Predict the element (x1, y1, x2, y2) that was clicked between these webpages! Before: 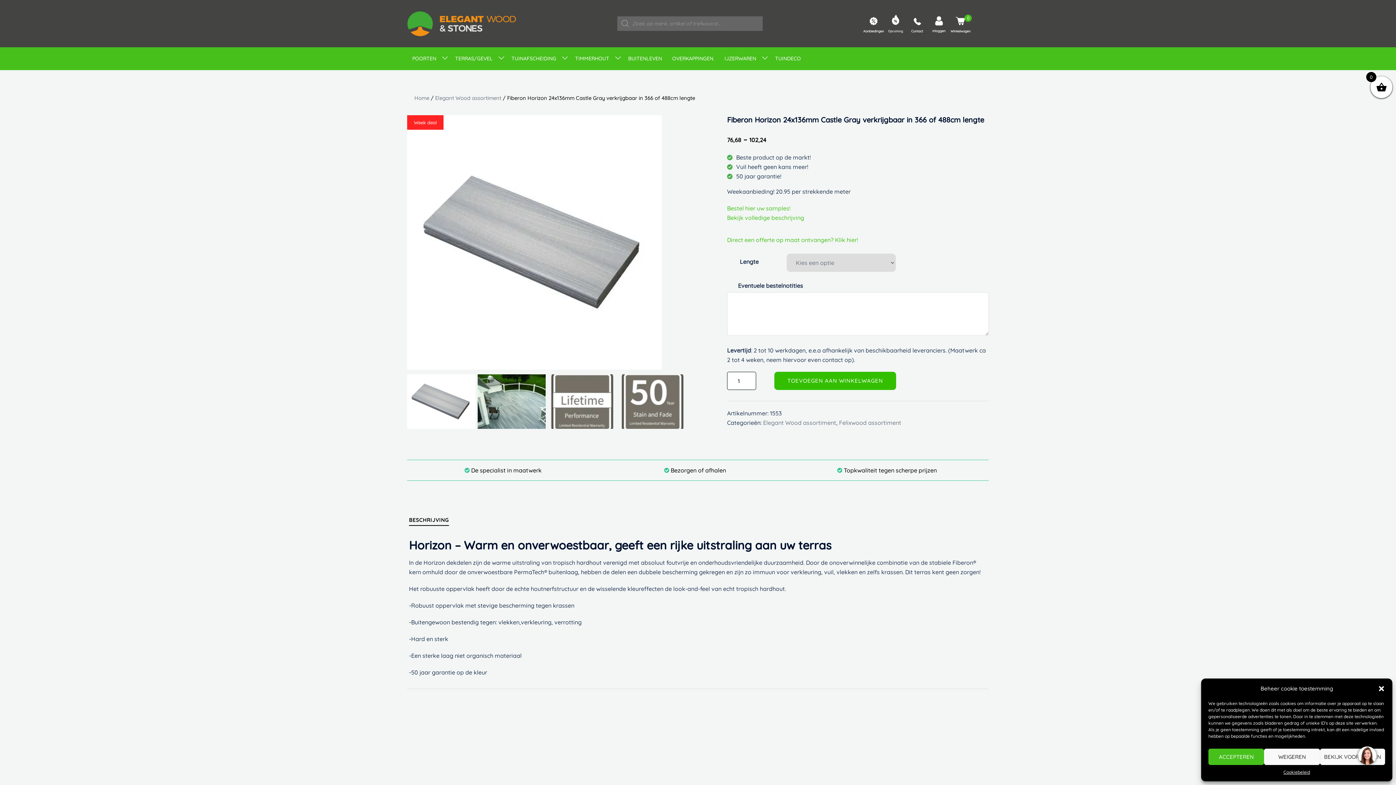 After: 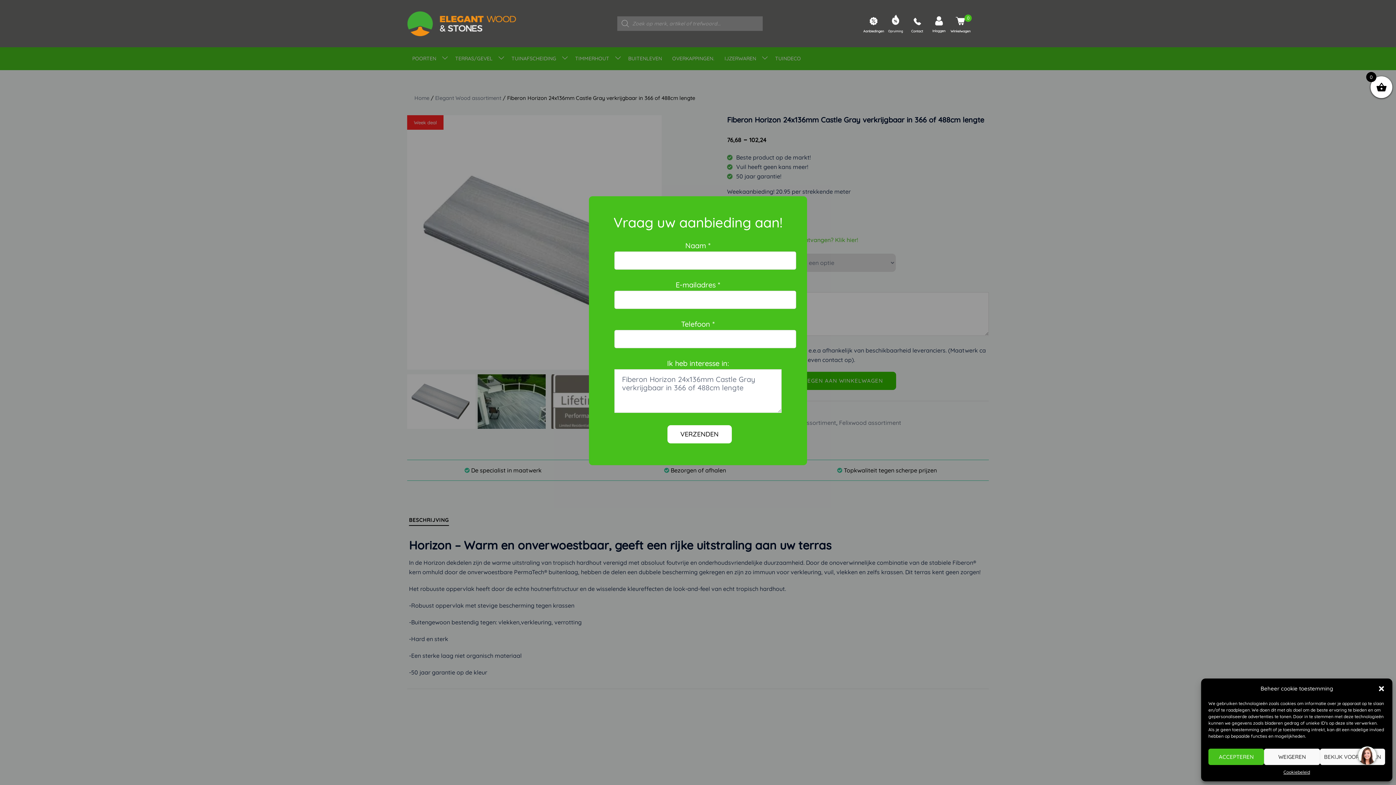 Action: bbox: (727, 236, 858, 243) label: Direct een offerte op maat ontvangen? Klik hier!